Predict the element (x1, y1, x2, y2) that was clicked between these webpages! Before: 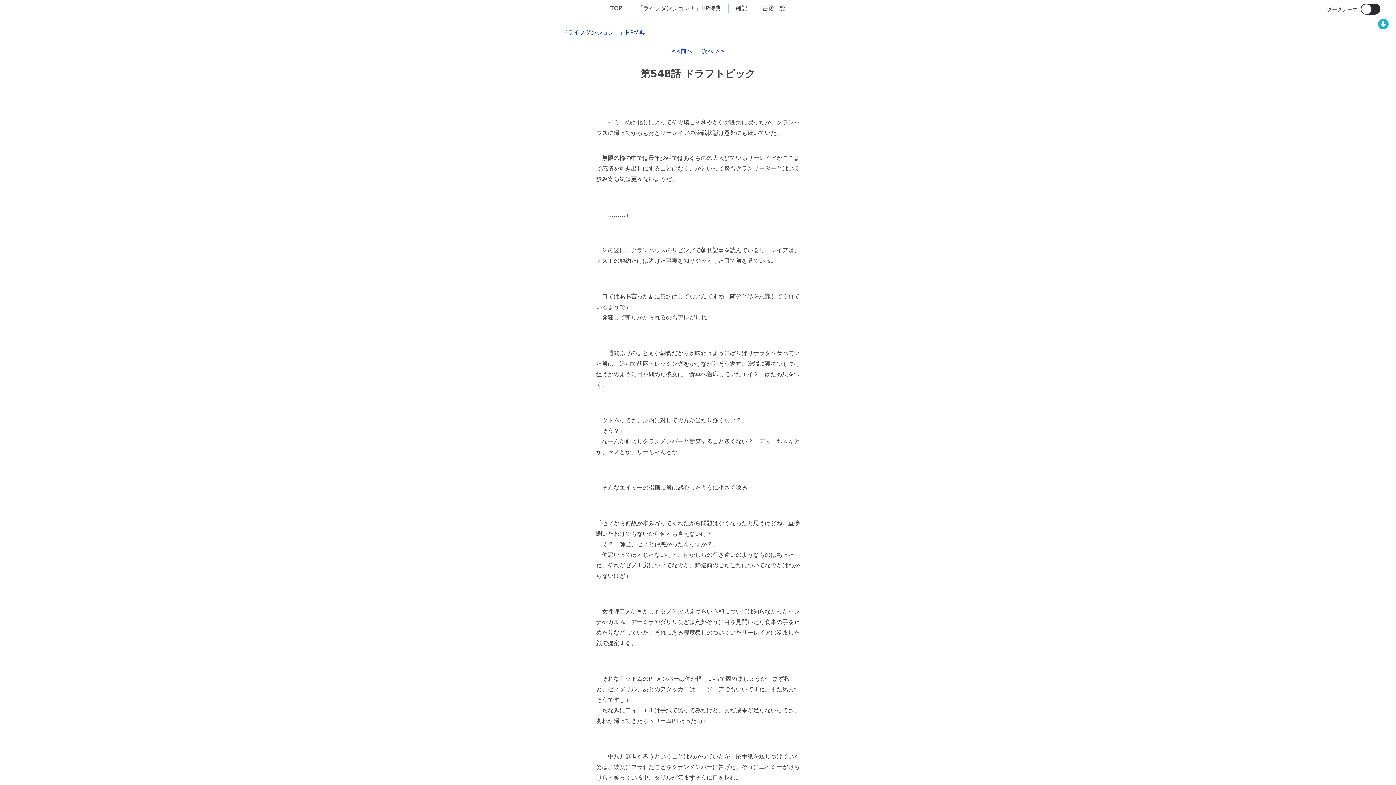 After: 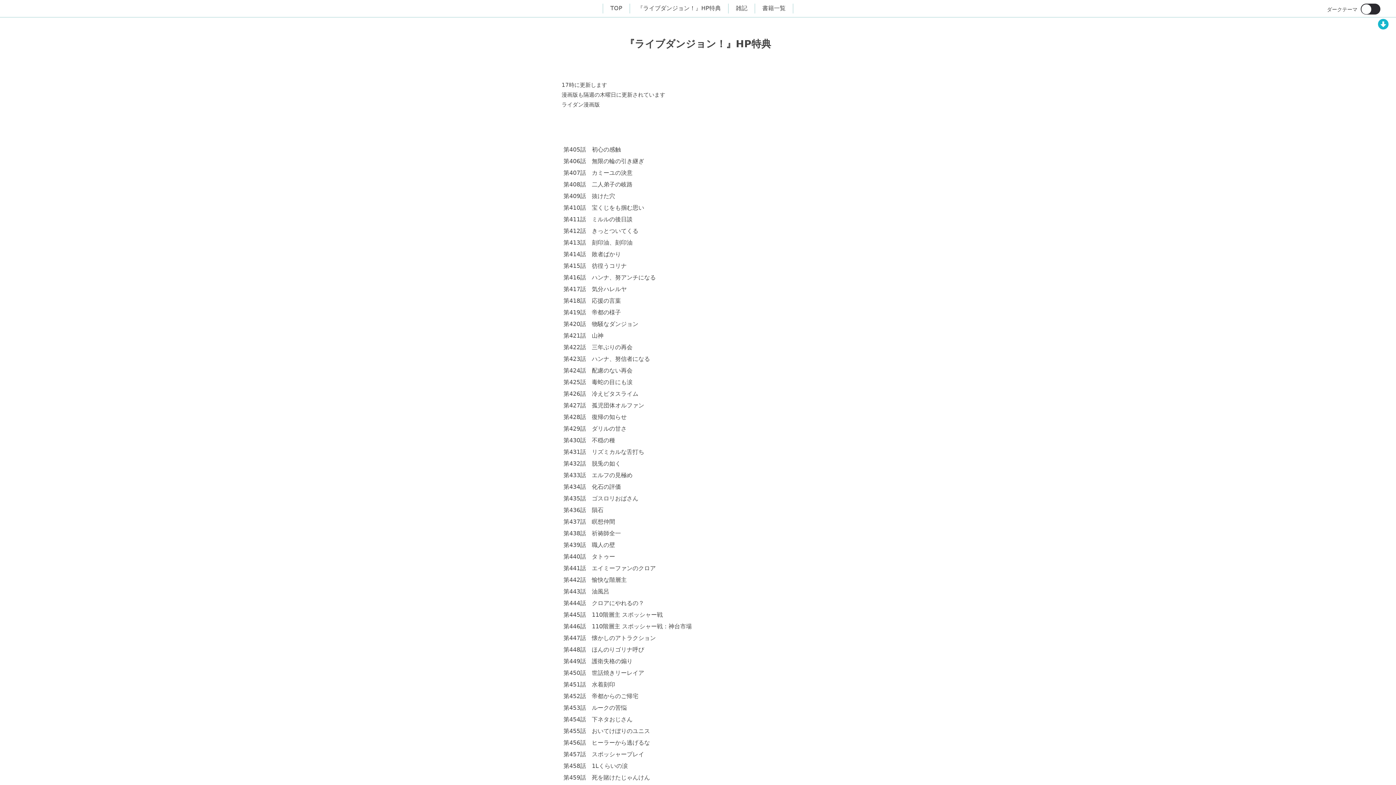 Action: bbox: (630, 3, 728, 13) label: 『ライブダンジョン！』HP特典